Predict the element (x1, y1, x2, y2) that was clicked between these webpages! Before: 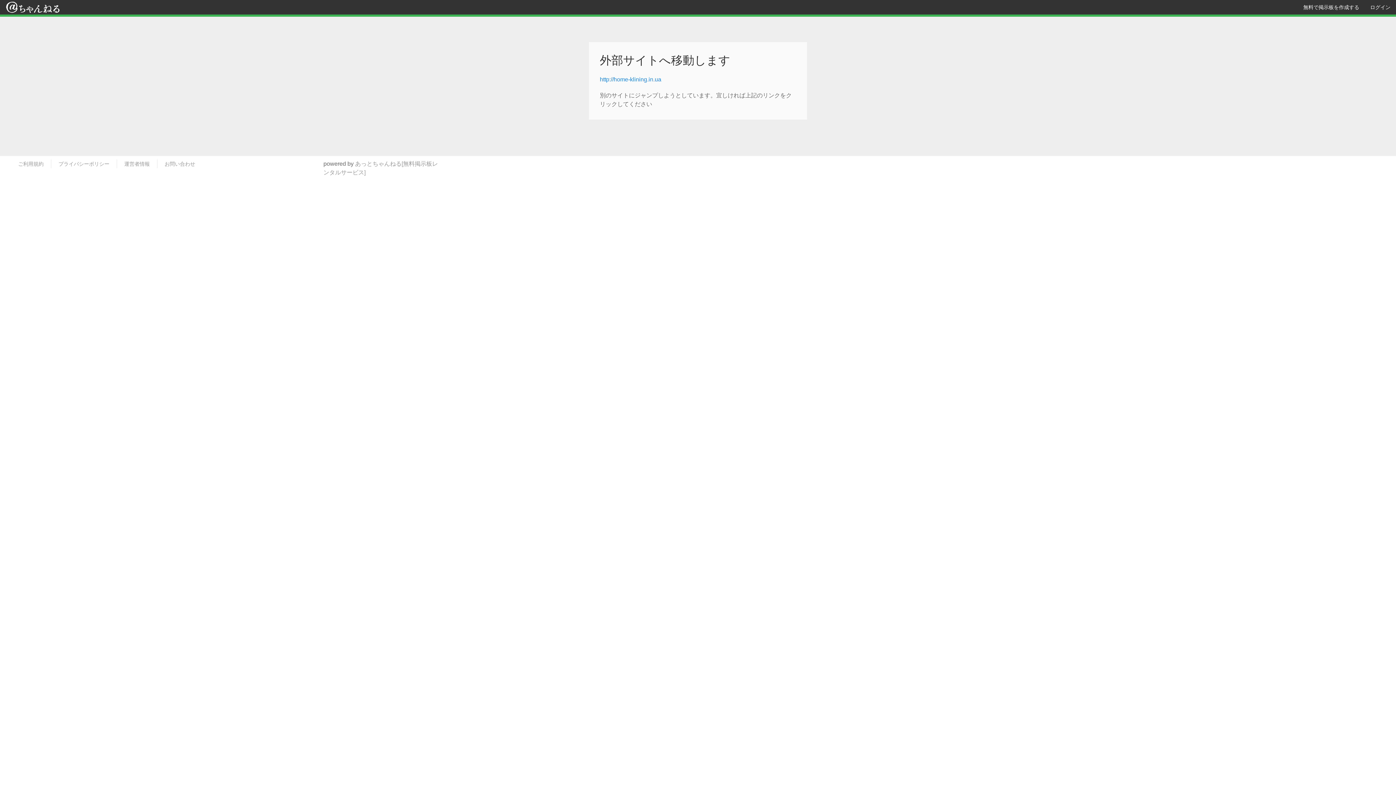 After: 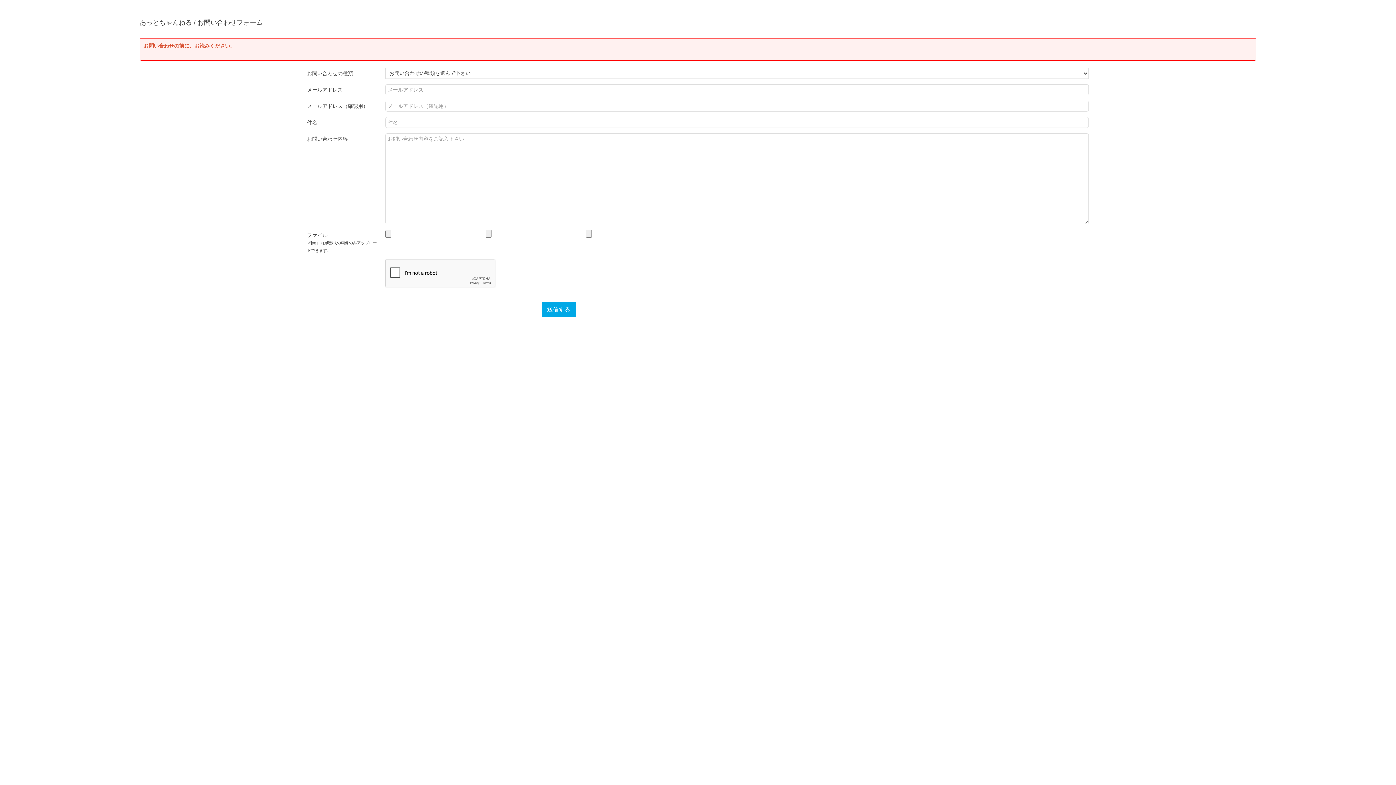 Action: label: お問い合わせ bbox: (164, 160, 195, 167)